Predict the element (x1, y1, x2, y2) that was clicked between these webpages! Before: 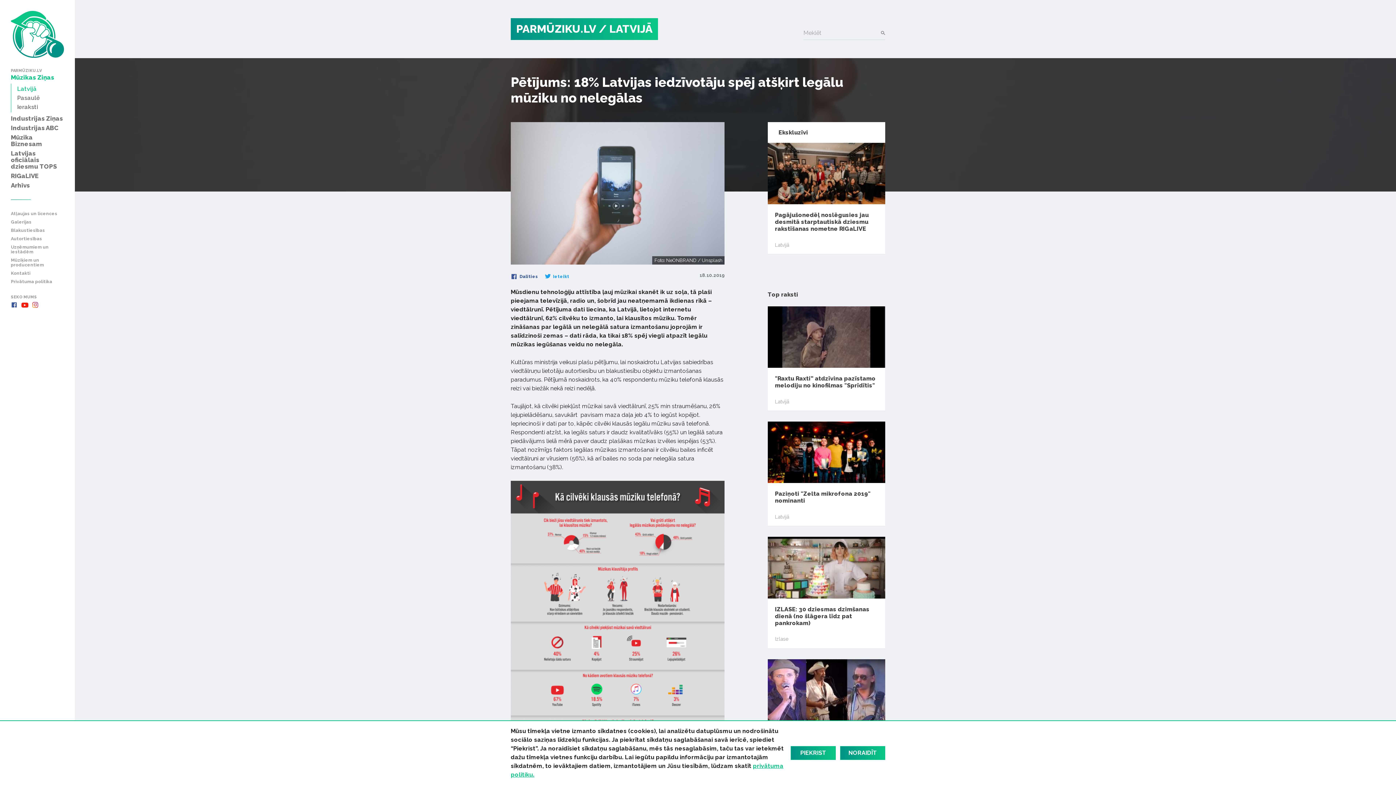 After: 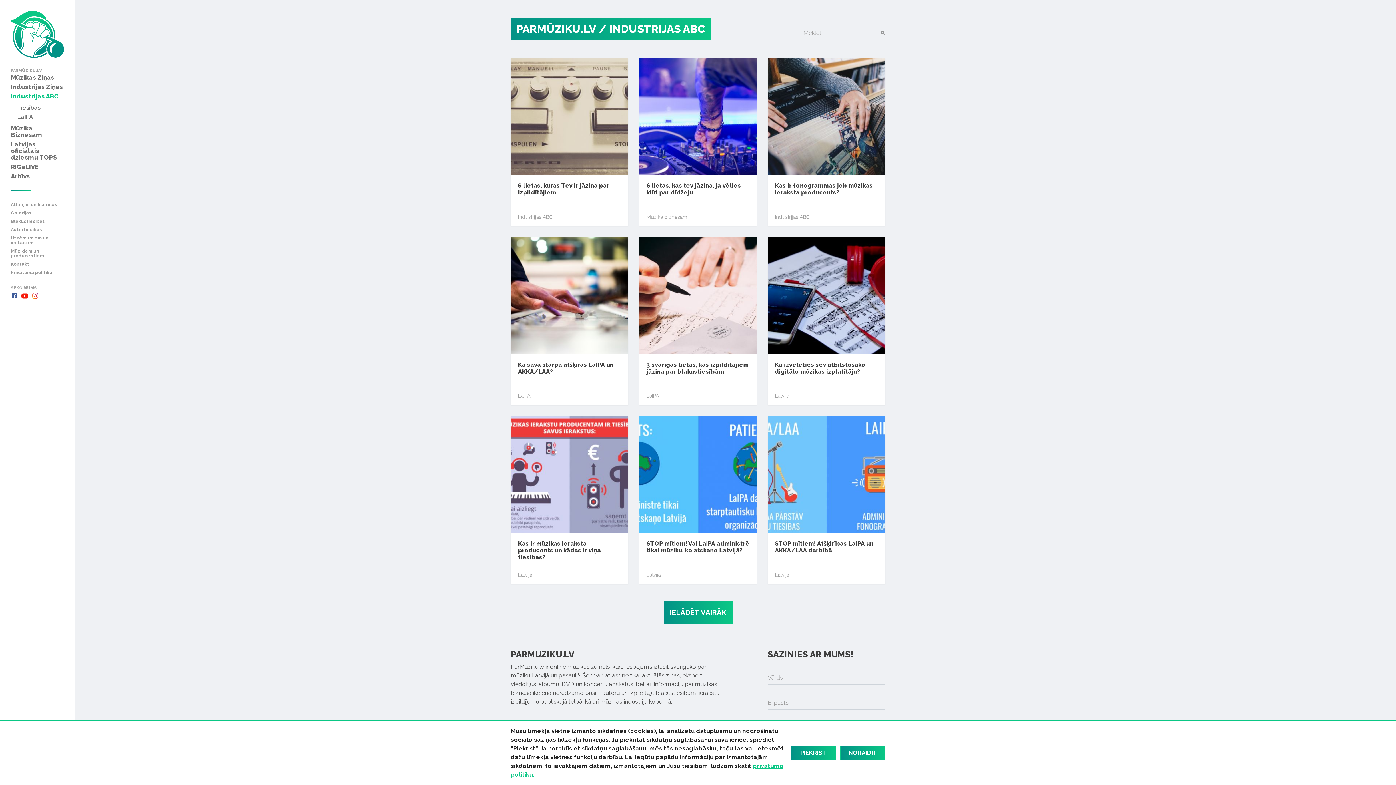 Action: label: Industrijas ABC bbox: (10, 124, 64, 131)